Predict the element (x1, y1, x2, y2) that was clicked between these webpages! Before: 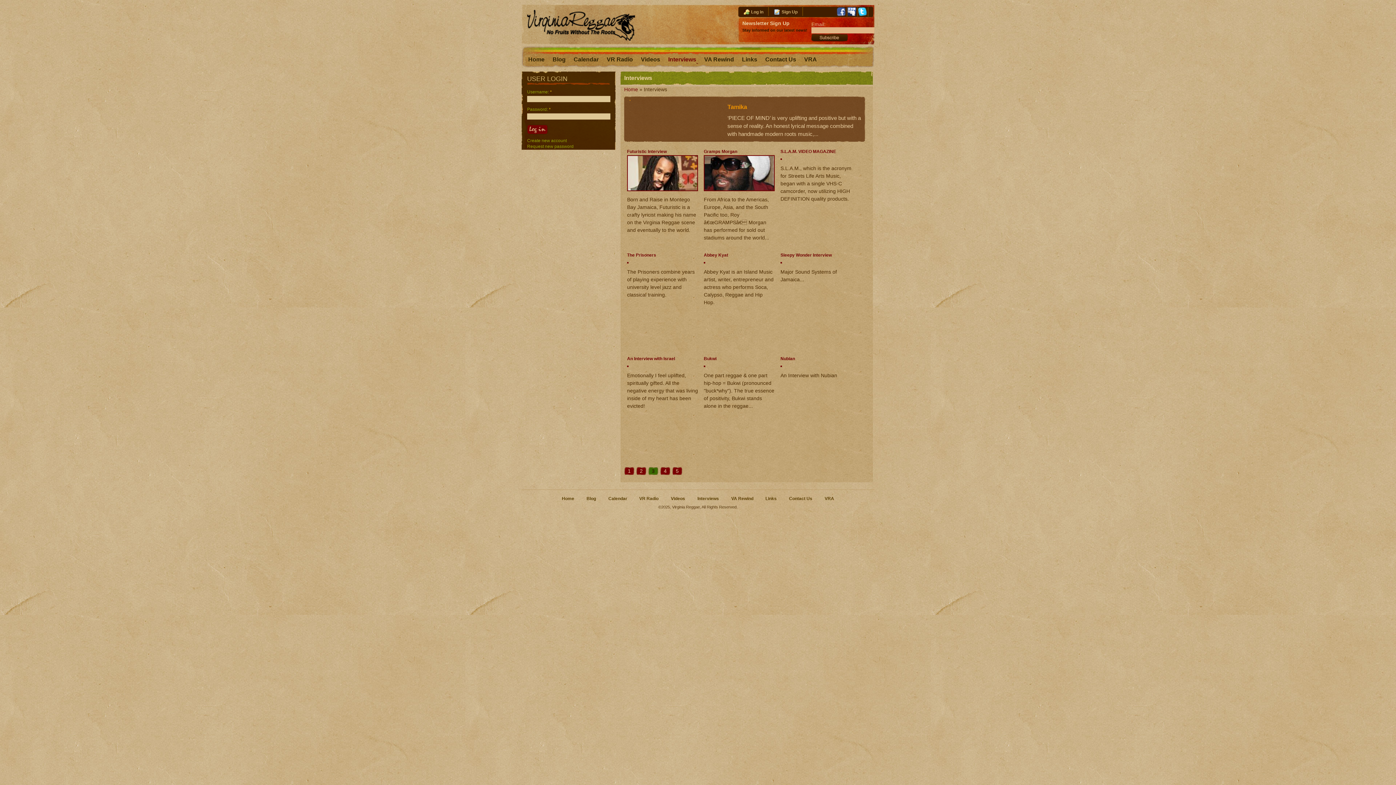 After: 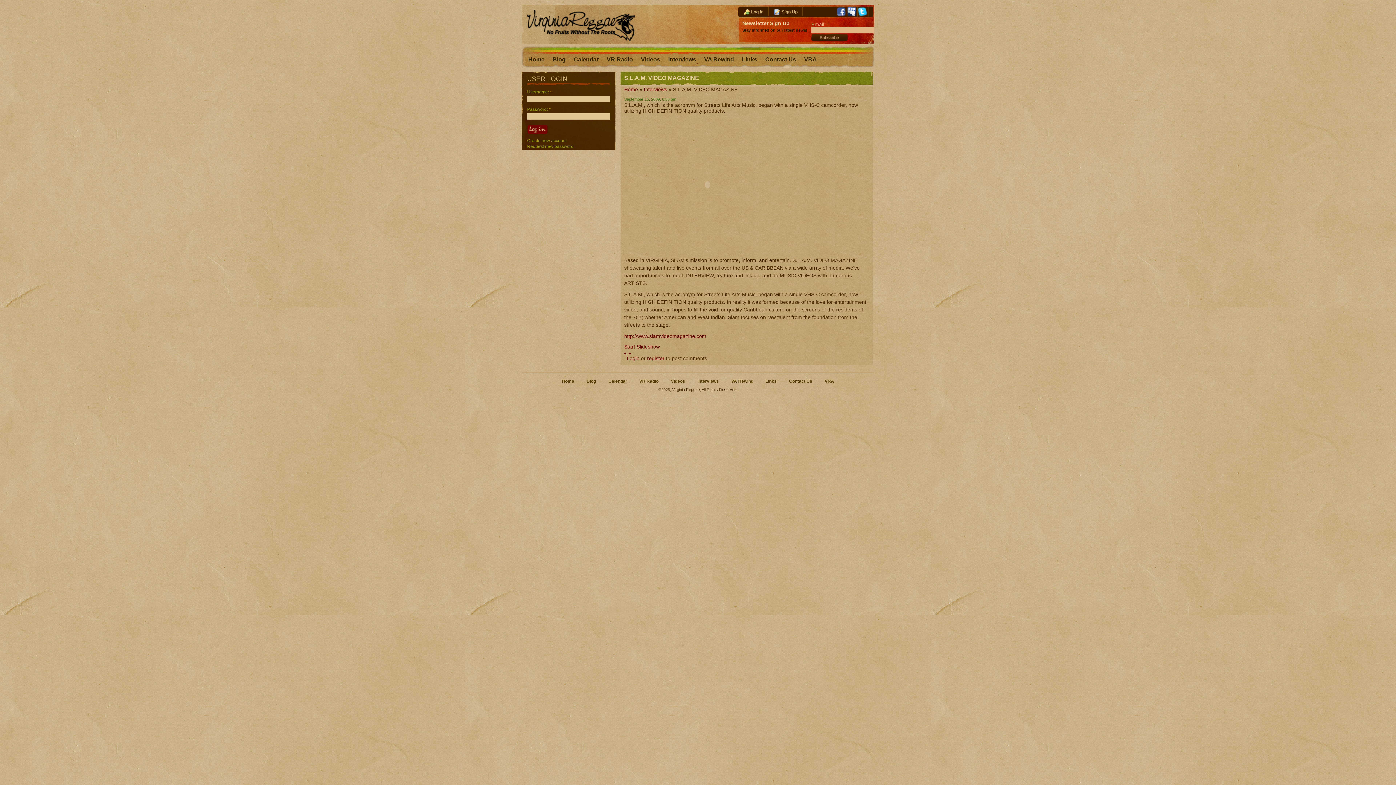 Action: label: S.L.A.M. VIDEO MAGAZINE bbox: (780, 148, 836, 154)